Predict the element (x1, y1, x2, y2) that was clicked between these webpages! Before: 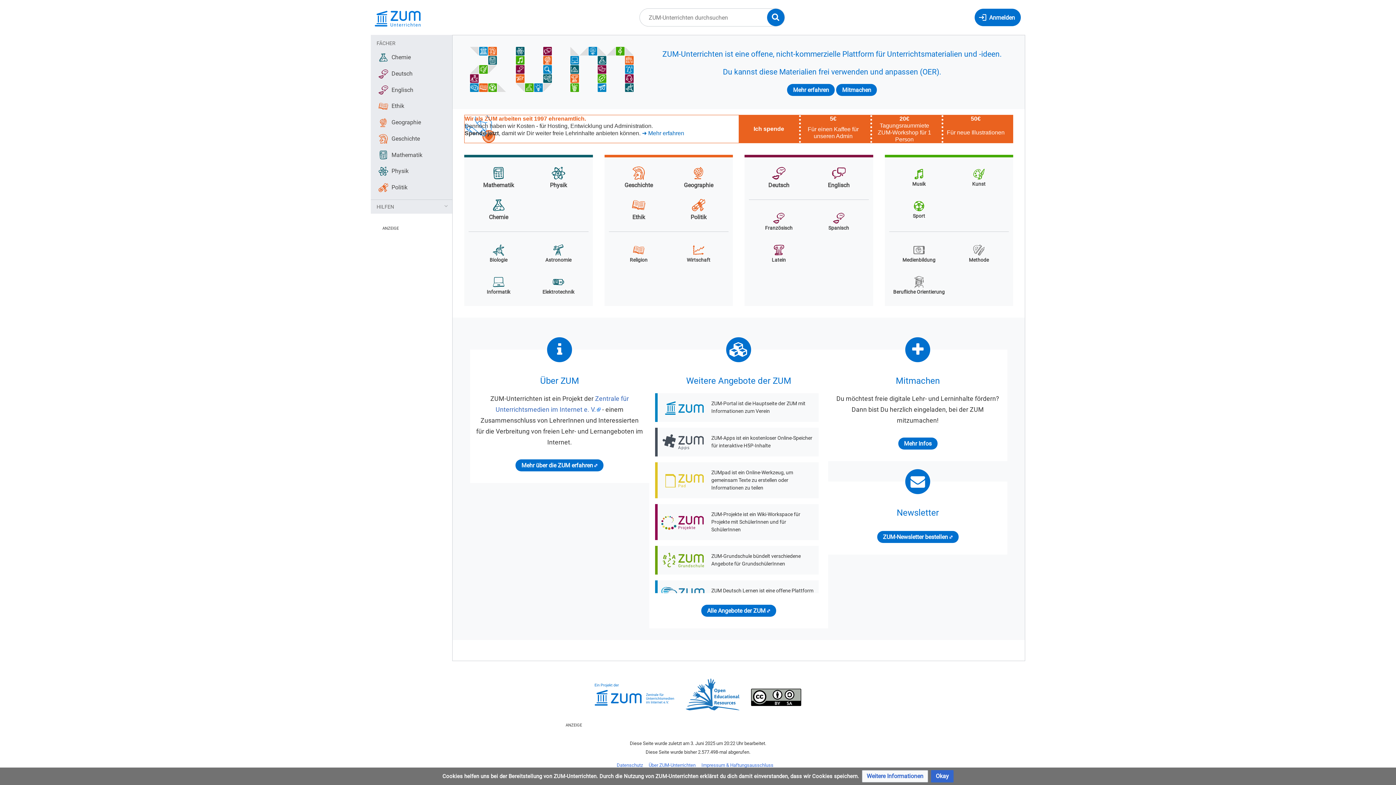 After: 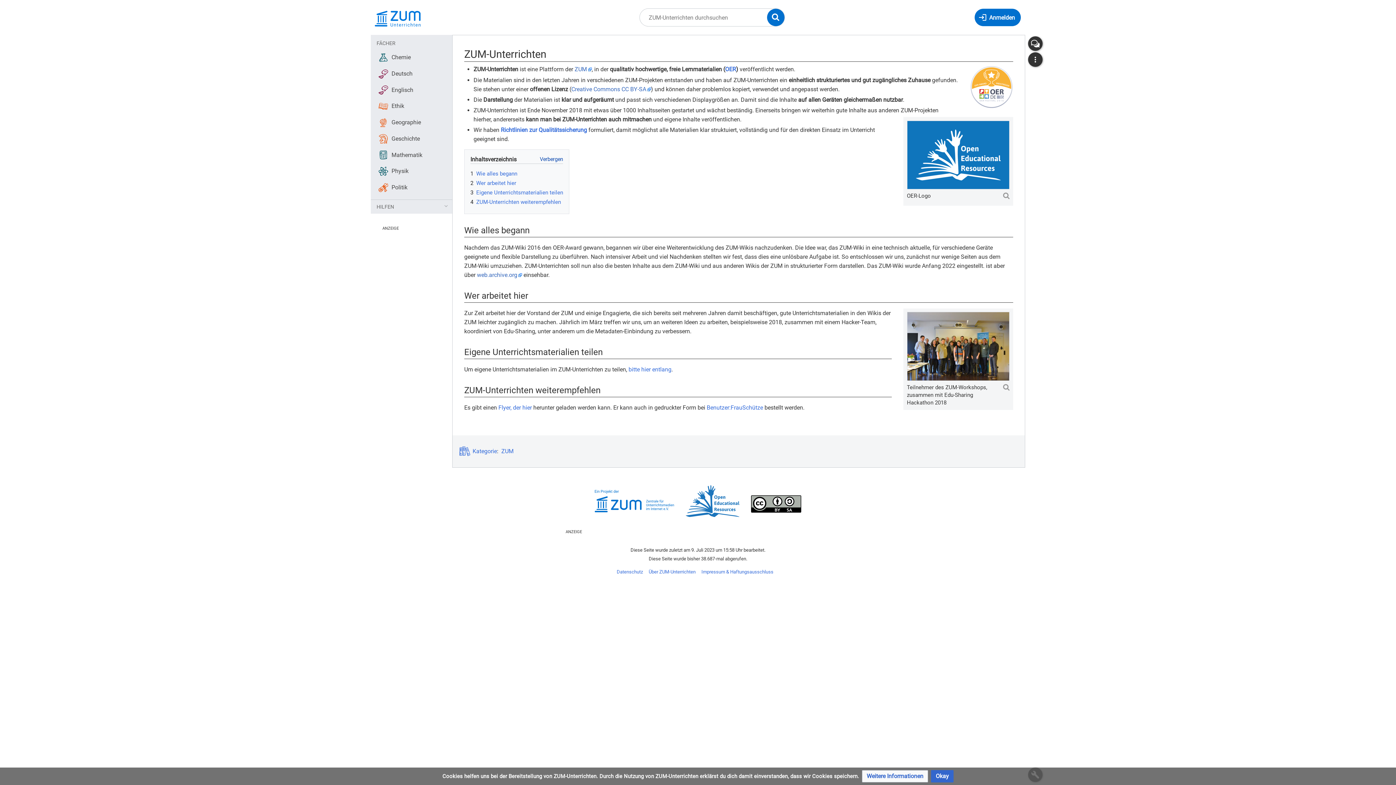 Action: bbox: (470, 65, 633, 72)